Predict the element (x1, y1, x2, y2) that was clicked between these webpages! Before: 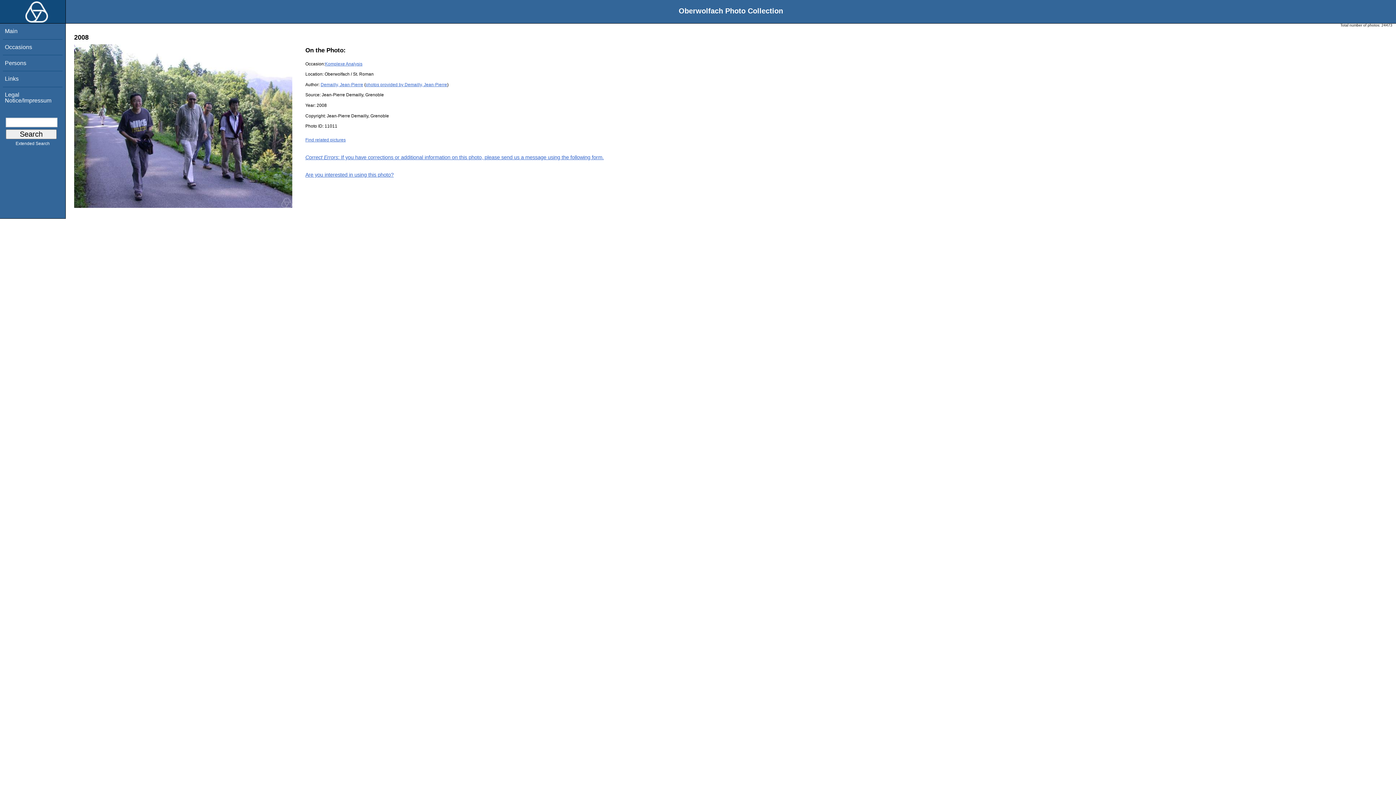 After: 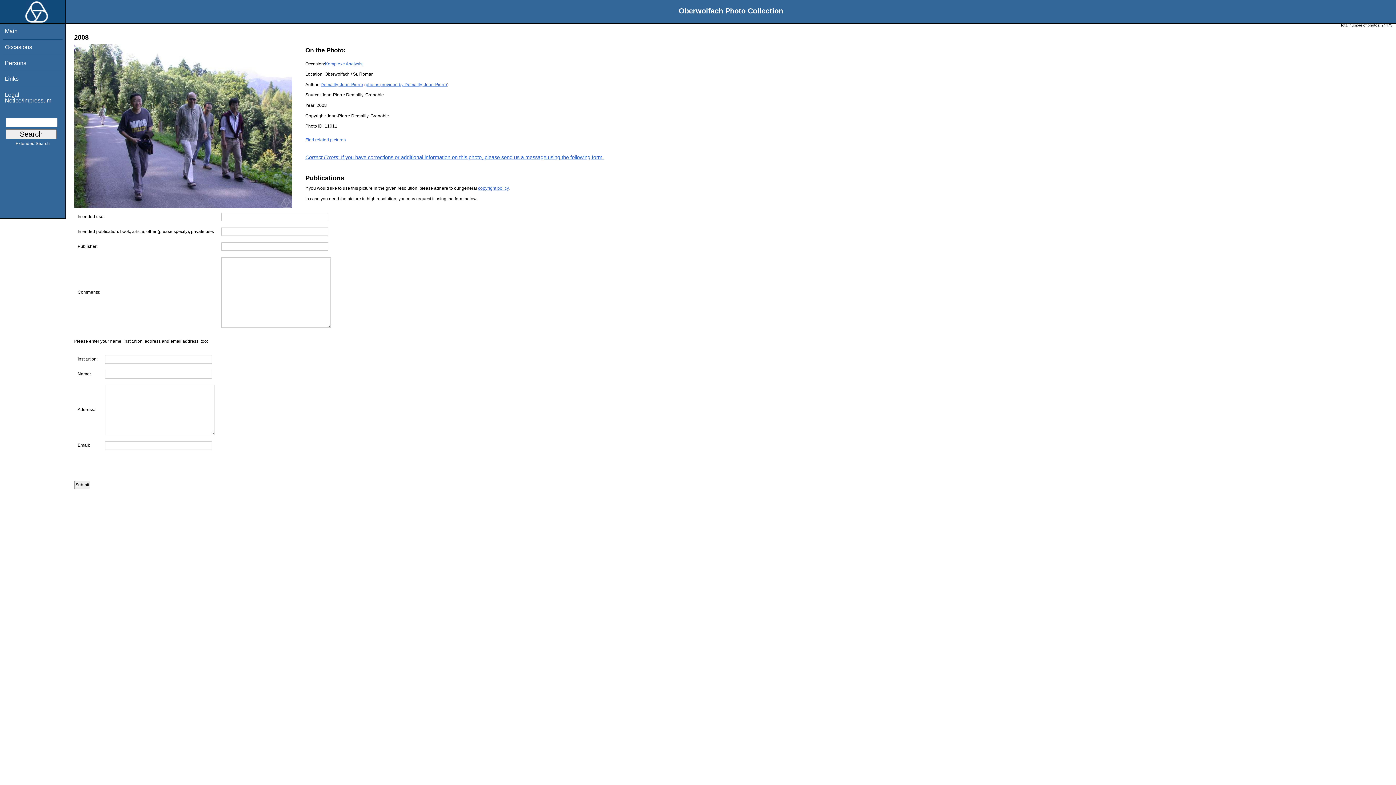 Action: label: Are you interested in using this photo? bbox: (305, 171, 393, 177)